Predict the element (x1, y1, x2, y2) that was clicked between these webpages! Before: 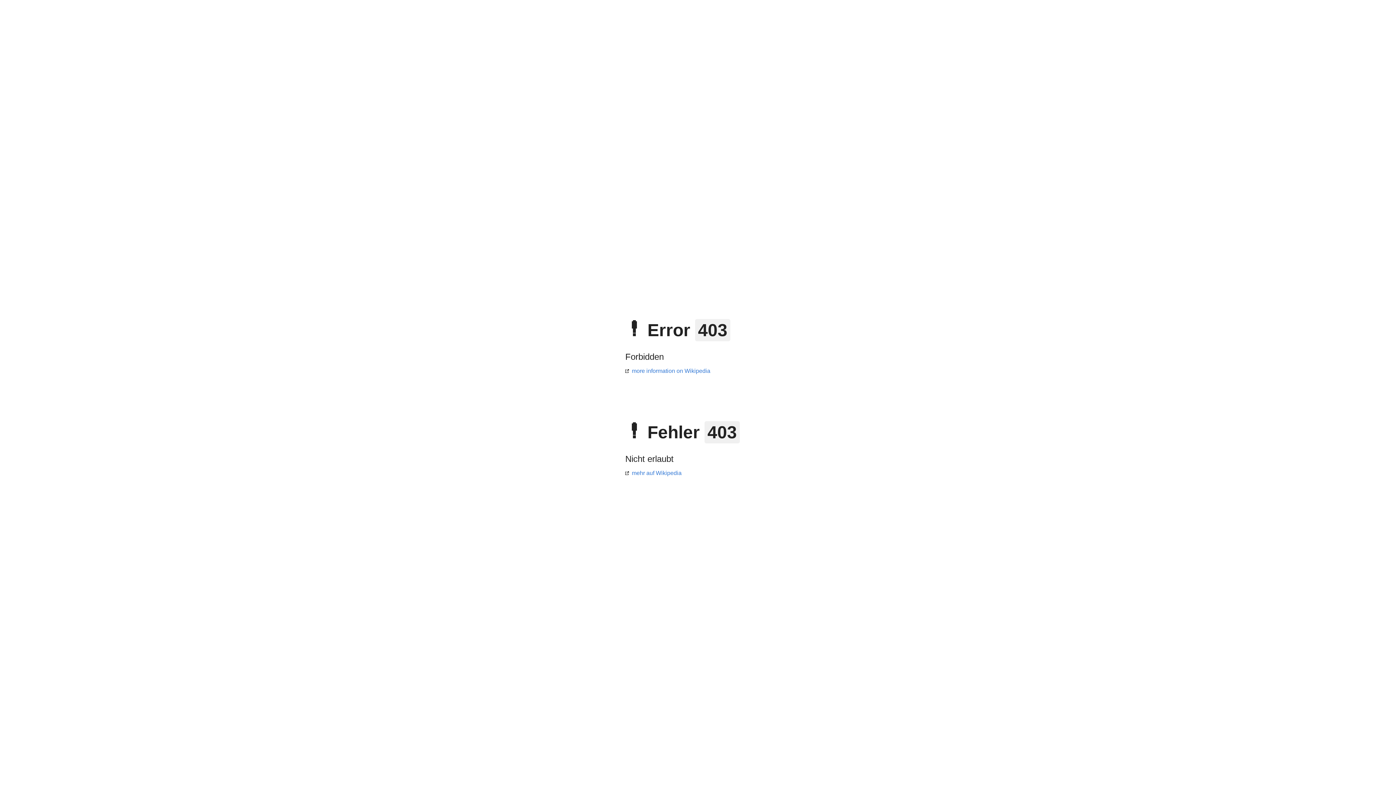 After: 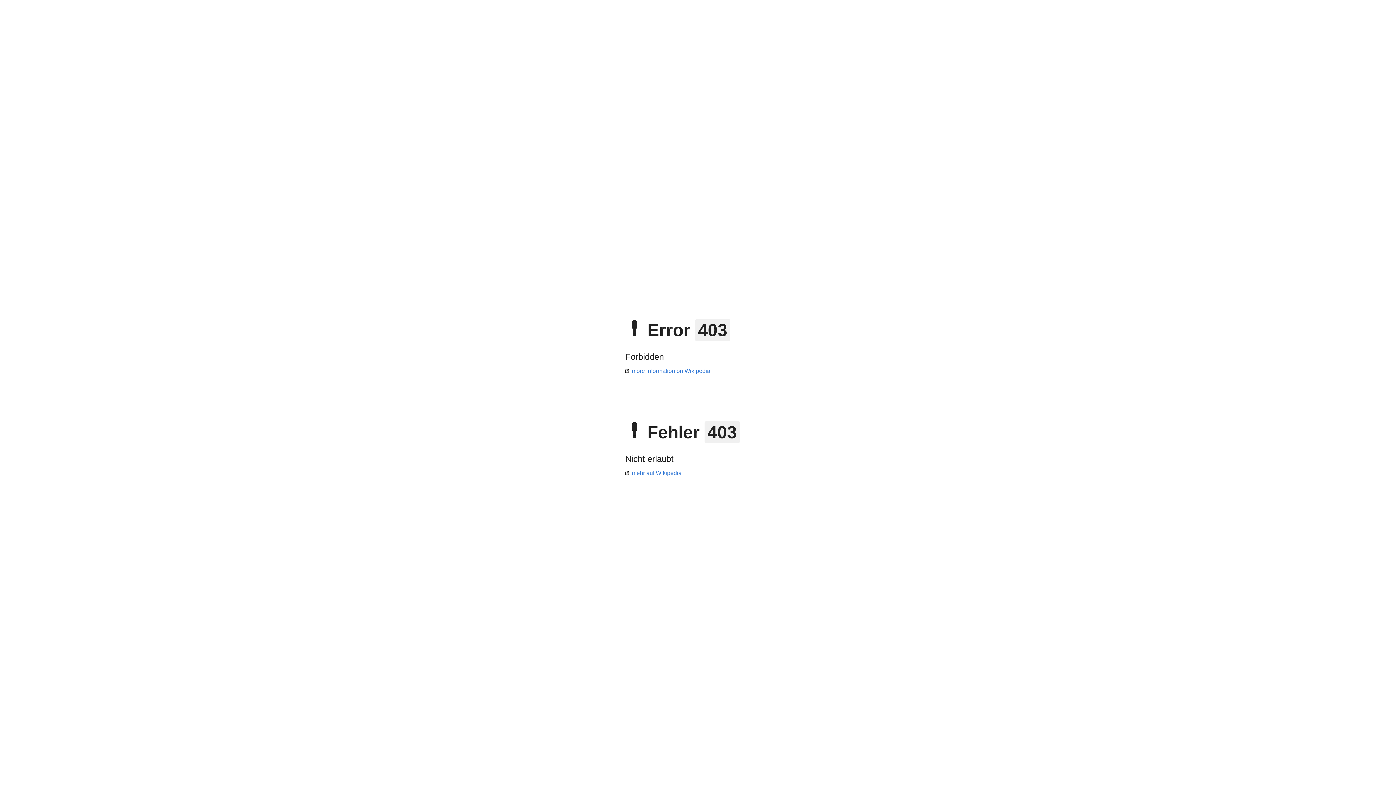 Action: bbox: (625, 368, 710, 374) label: more information on Wikipedia